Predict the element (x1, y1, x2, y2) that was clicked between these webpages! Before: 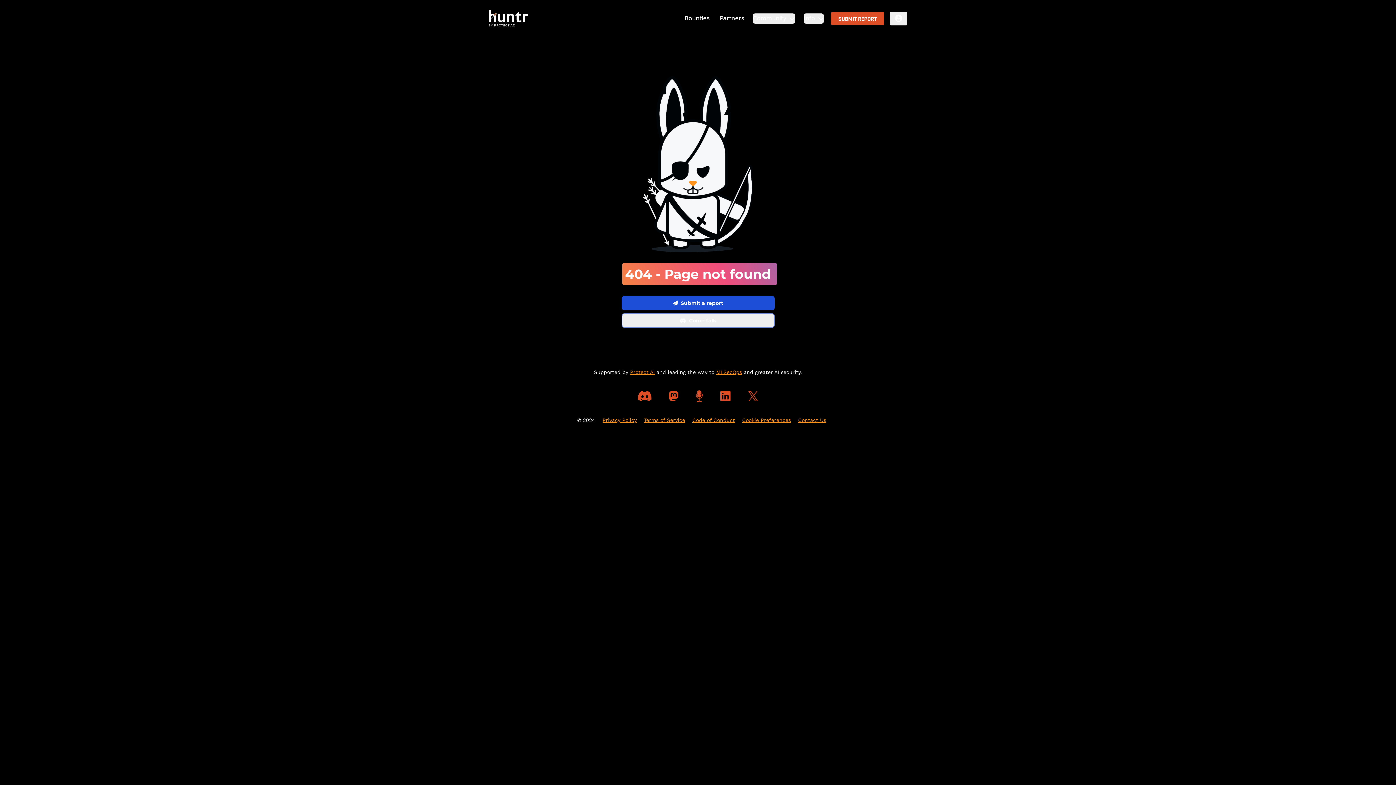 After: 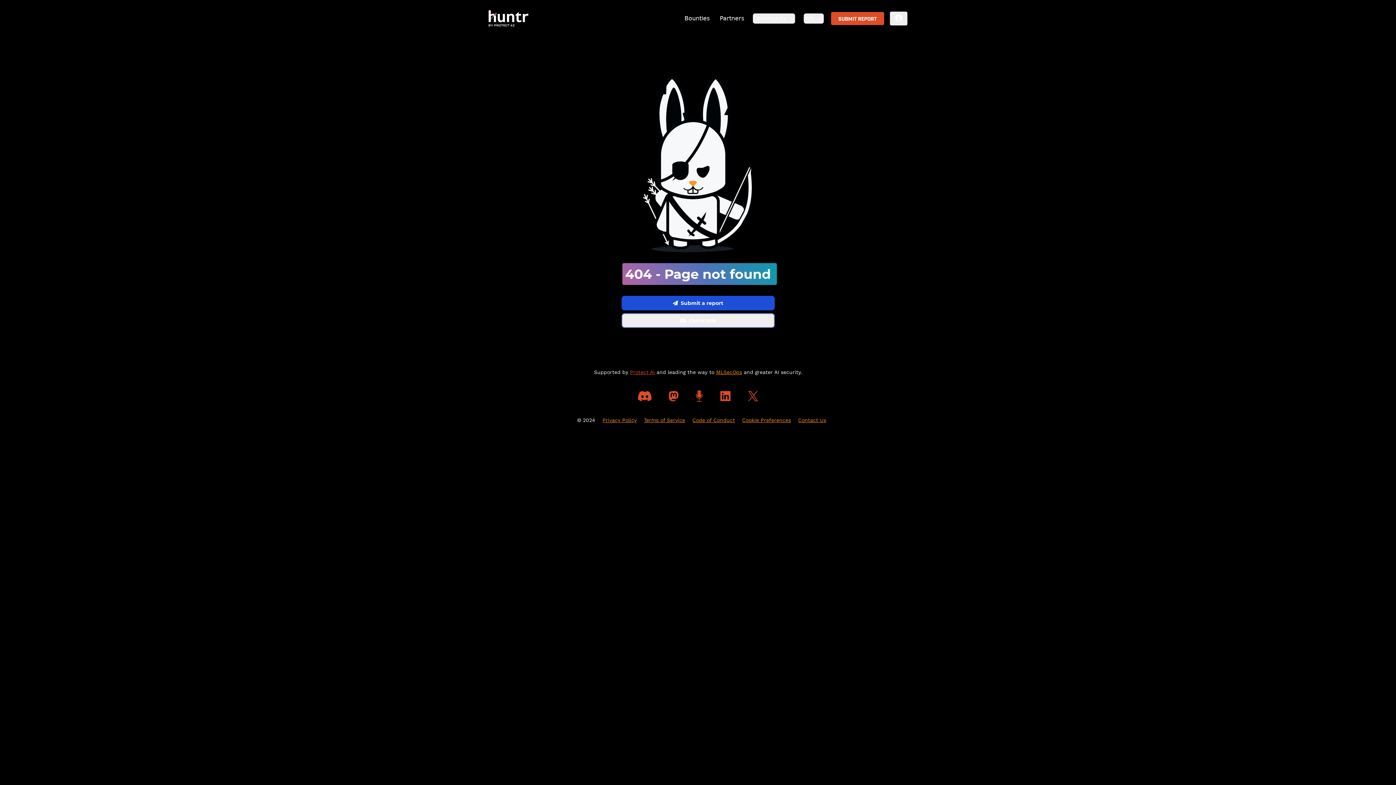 Action: bbox: (630, 369, 654, 375) label: Protect AI